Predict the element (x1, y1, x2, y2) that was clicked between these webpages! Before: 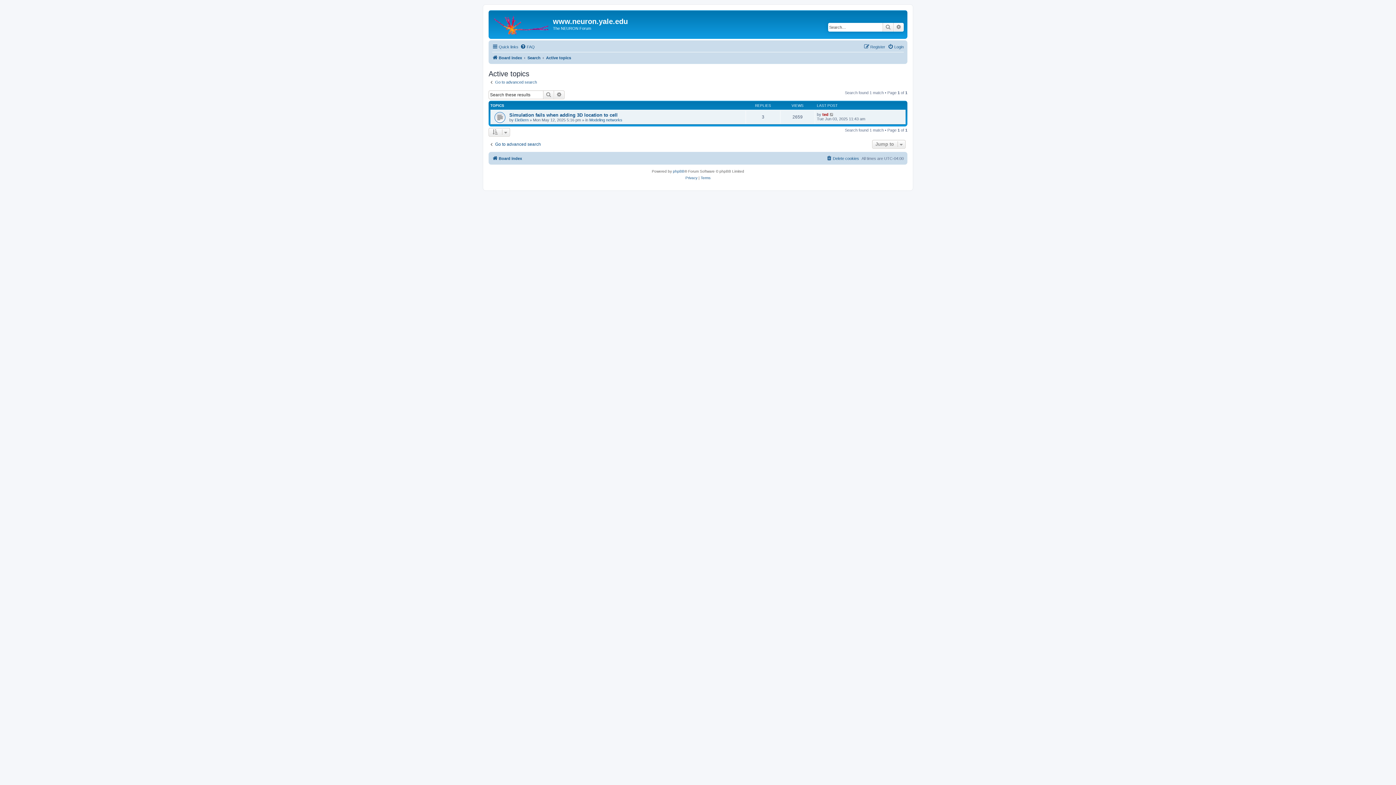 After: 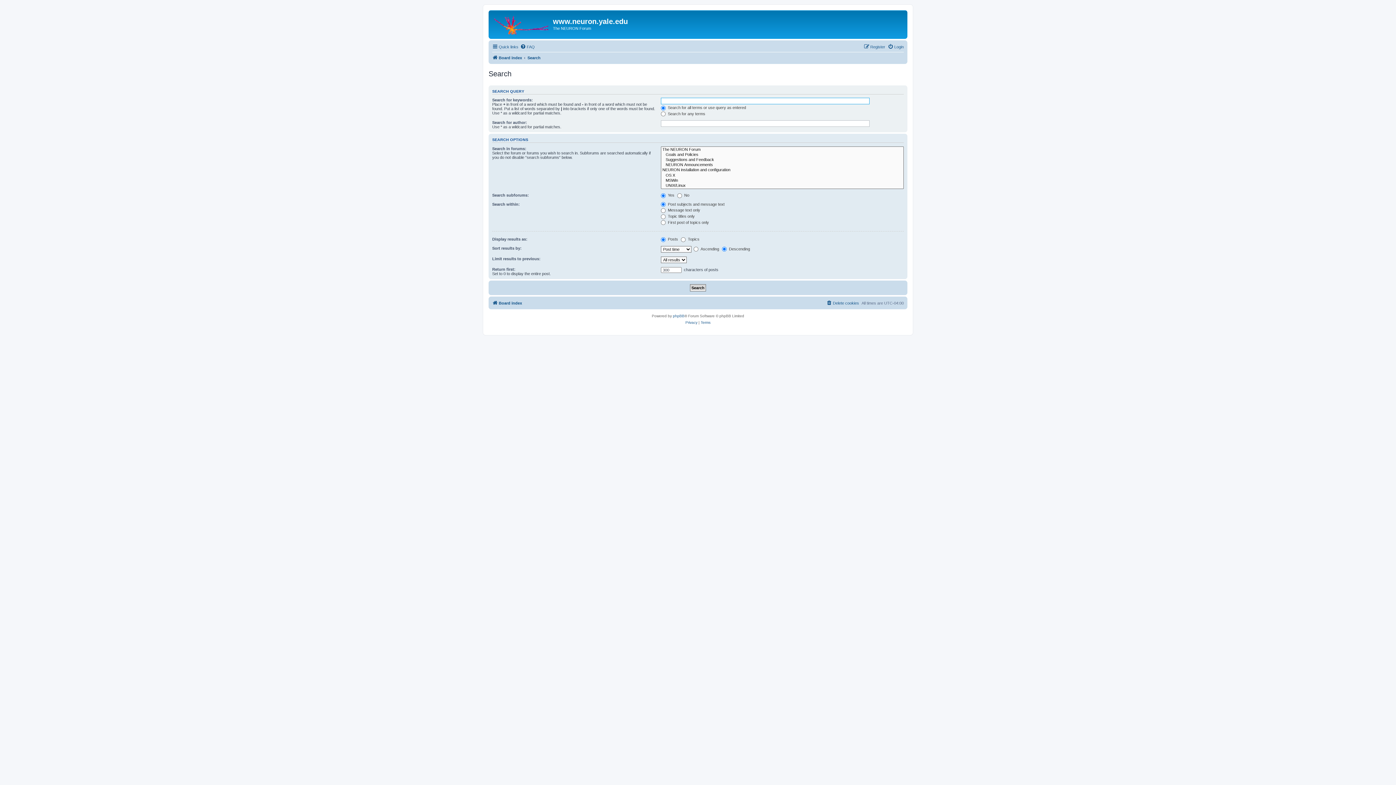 Action: bbox: (488, 79, 537, 84) label: Go to advanced search